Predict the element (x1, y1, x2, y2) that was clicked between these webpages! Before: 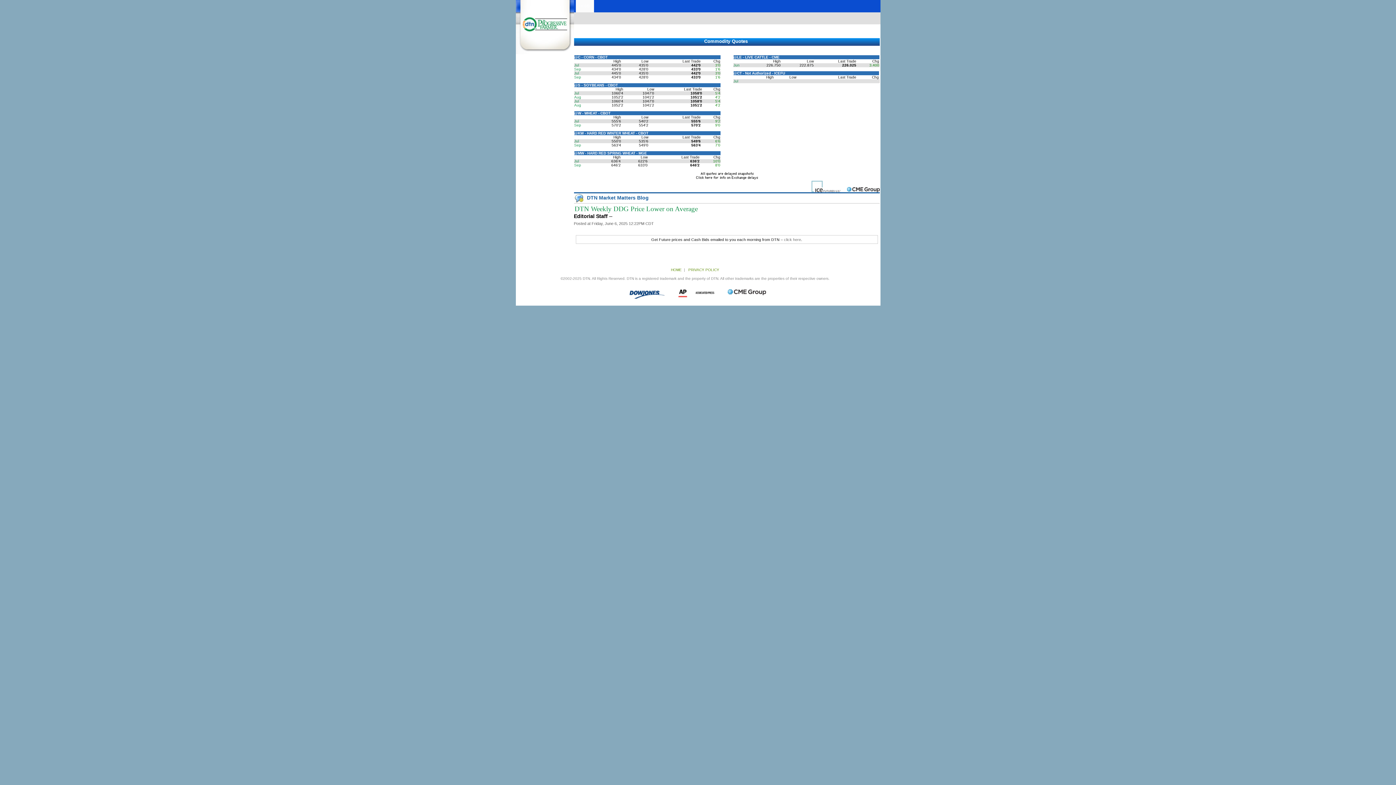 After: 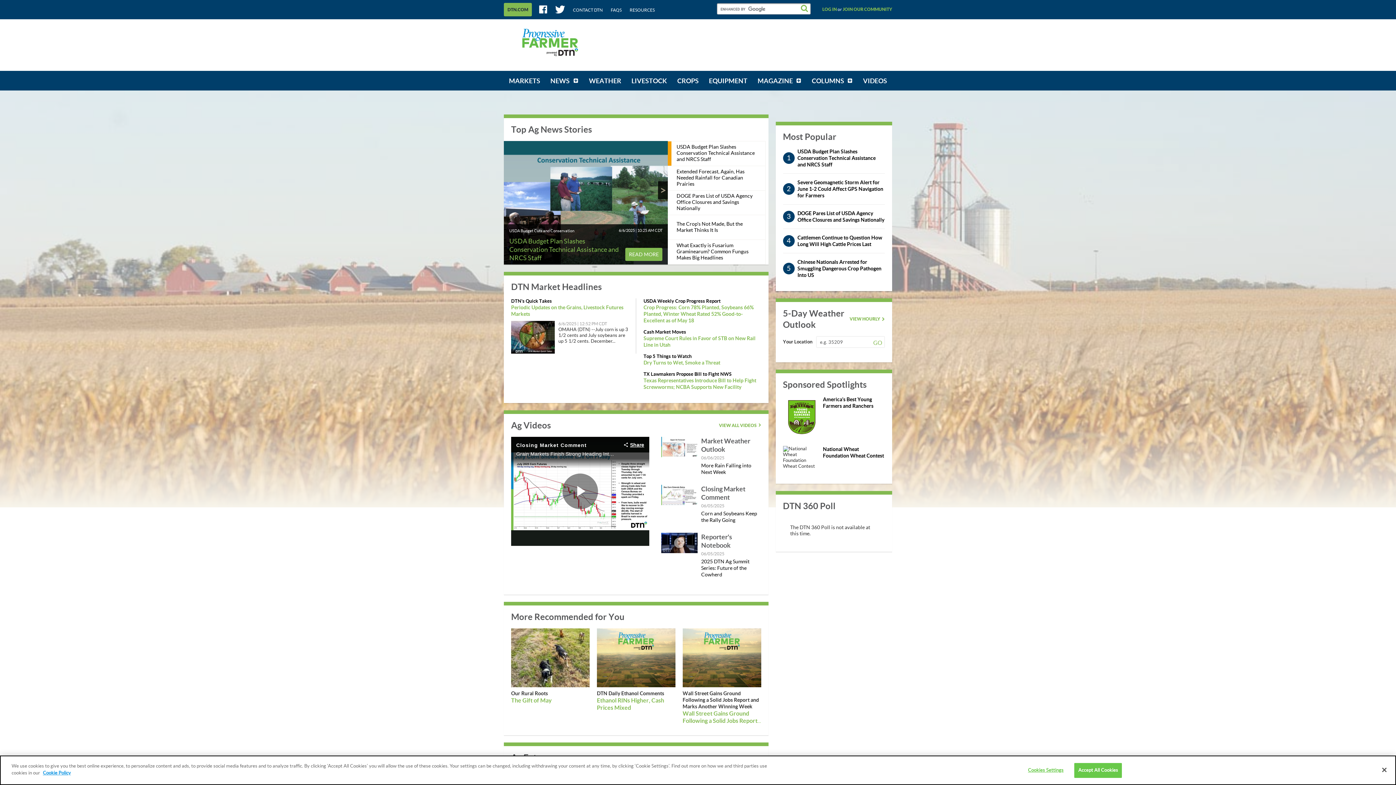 Action: bbox: (575, 2, 594, 9) label: HOME